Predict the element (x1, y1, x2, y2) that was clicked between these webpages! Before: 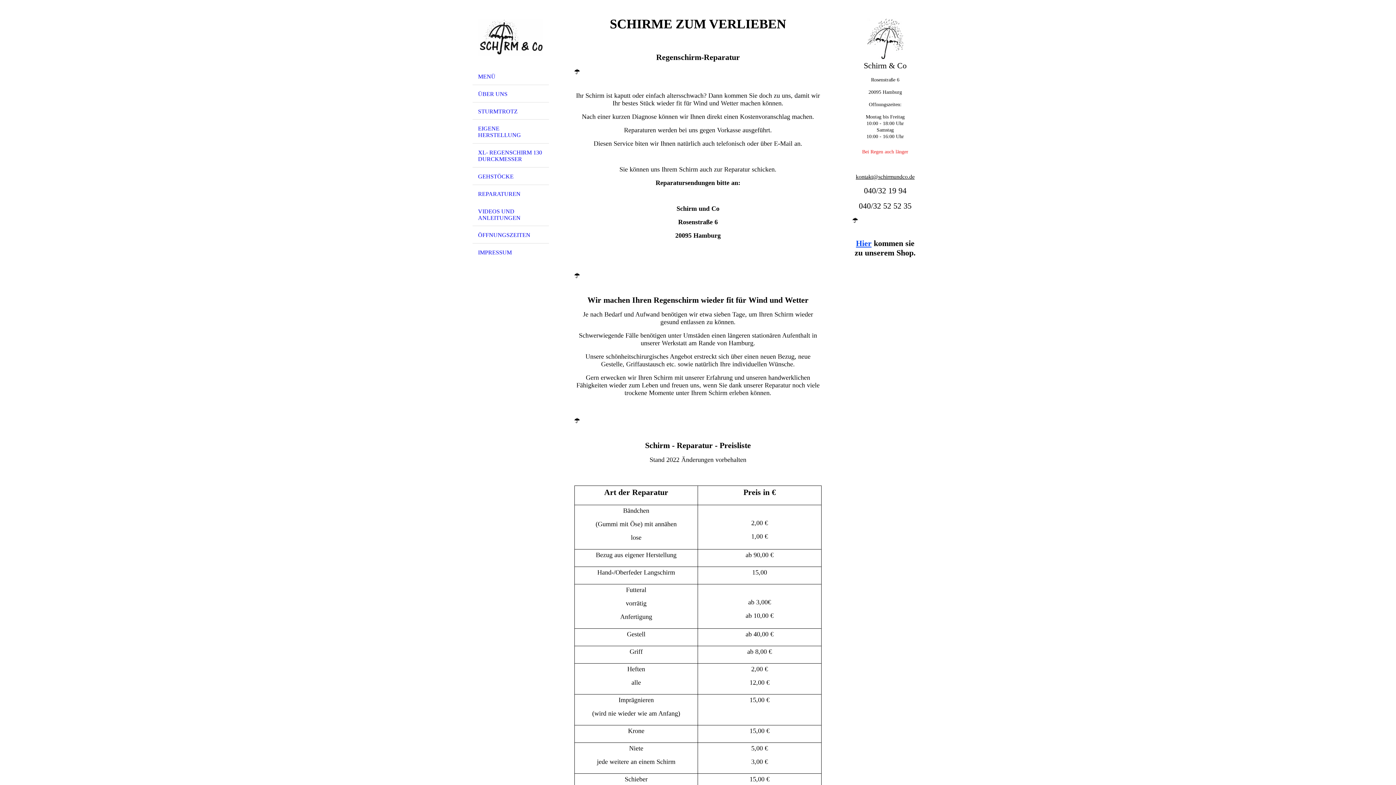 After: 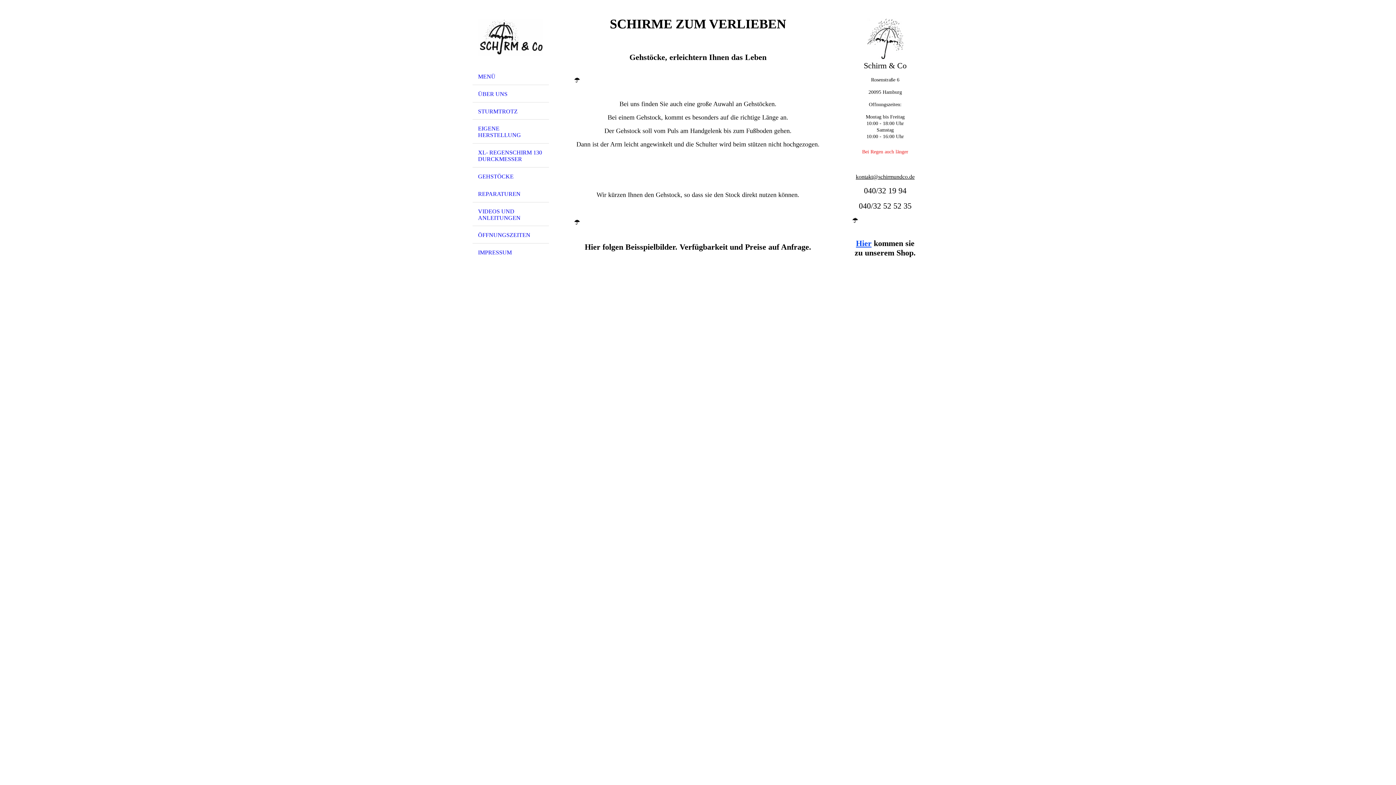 Action: label: GEHSTÖCKE bbox: (472, 167, 549, 185)